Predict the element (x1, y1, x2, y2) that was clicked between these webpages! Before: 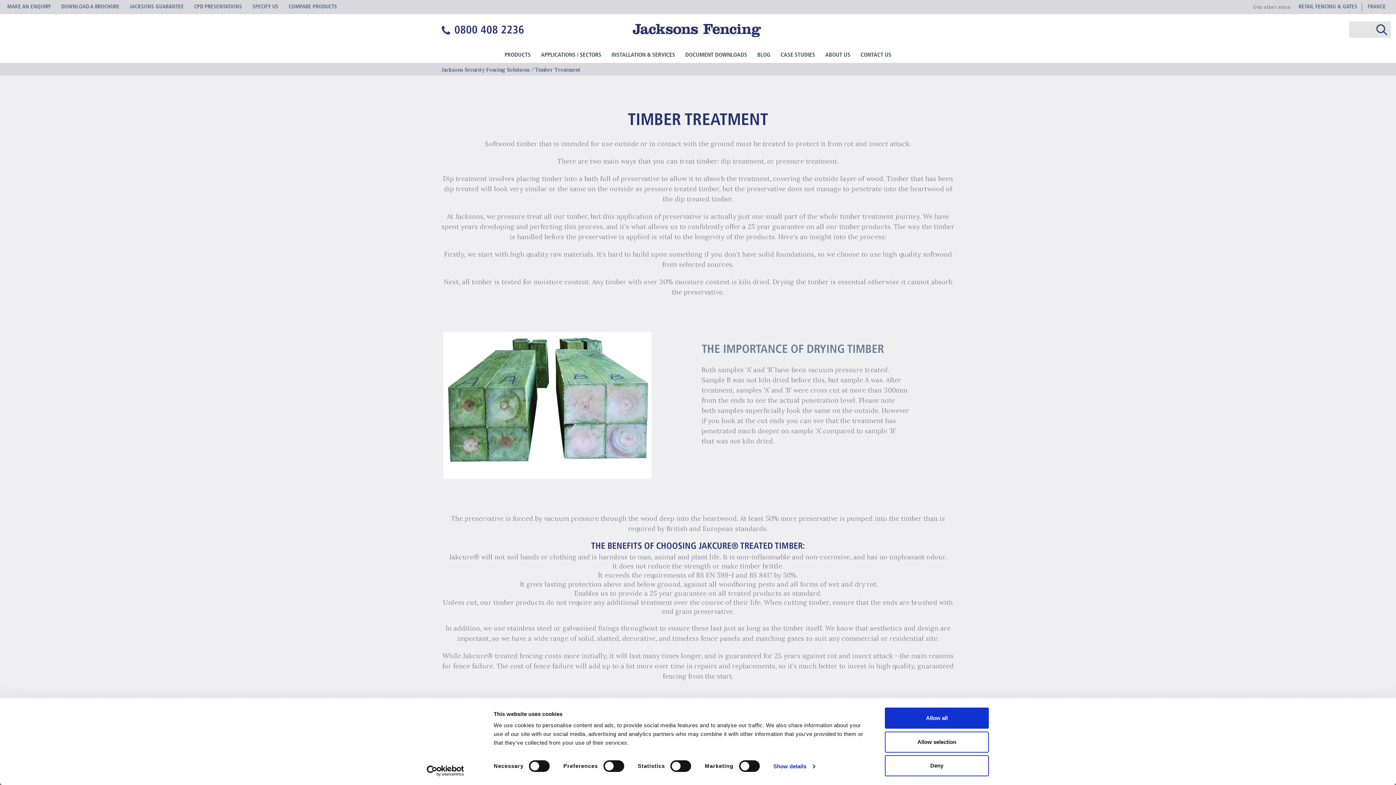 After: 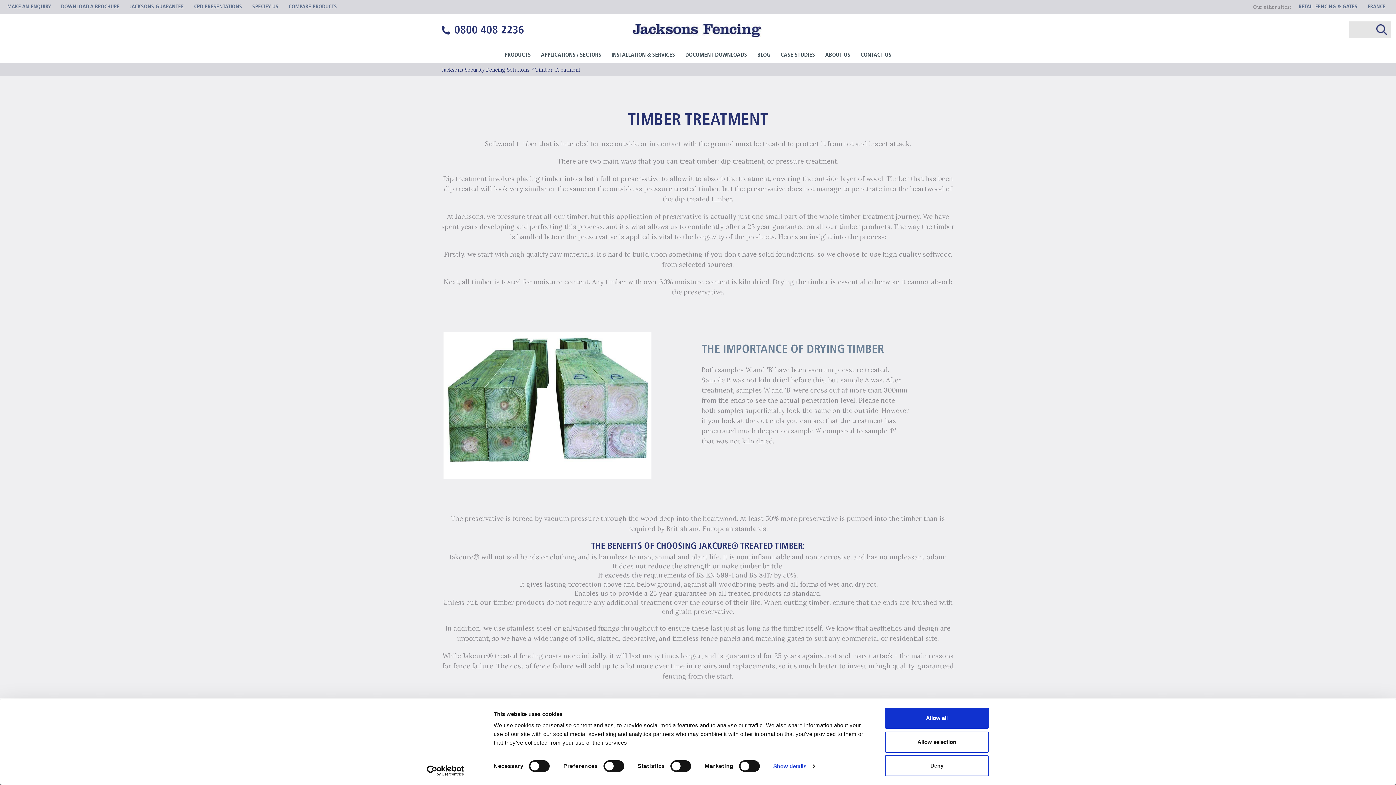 Action: bbox: (441, 23, 580, 41) label:  0800 408 2236